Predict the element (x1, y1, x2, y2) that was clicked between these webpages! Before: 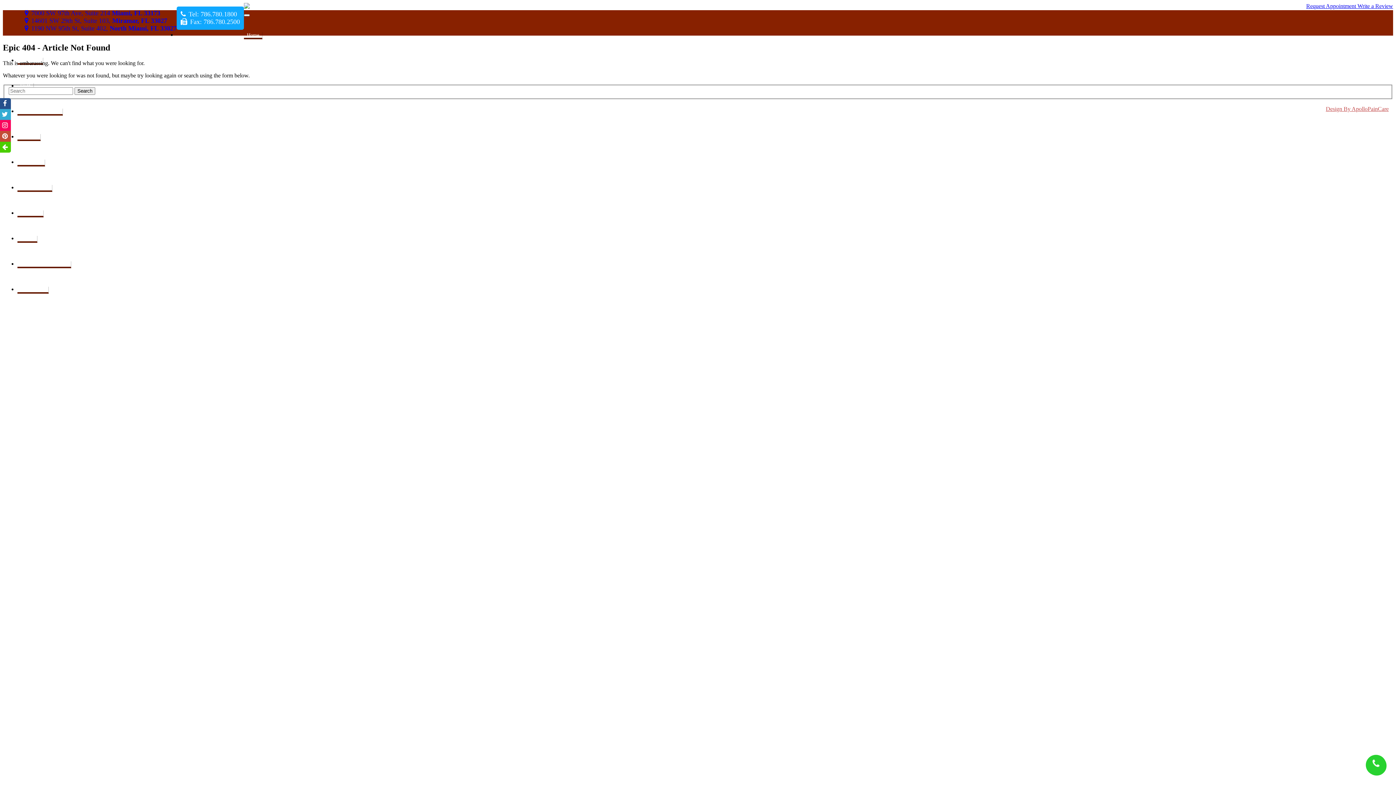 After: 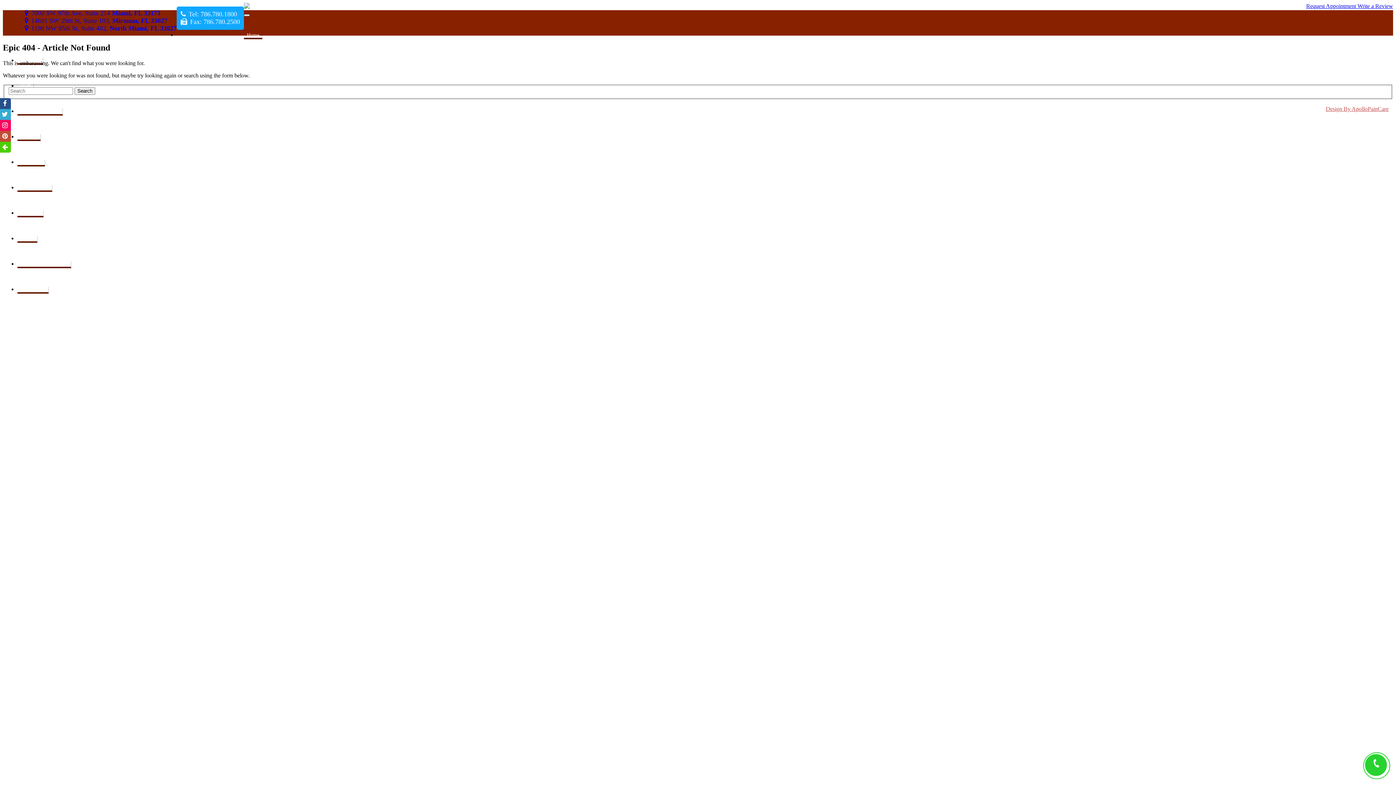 Action: bbox: (244, 14, 249, 16)